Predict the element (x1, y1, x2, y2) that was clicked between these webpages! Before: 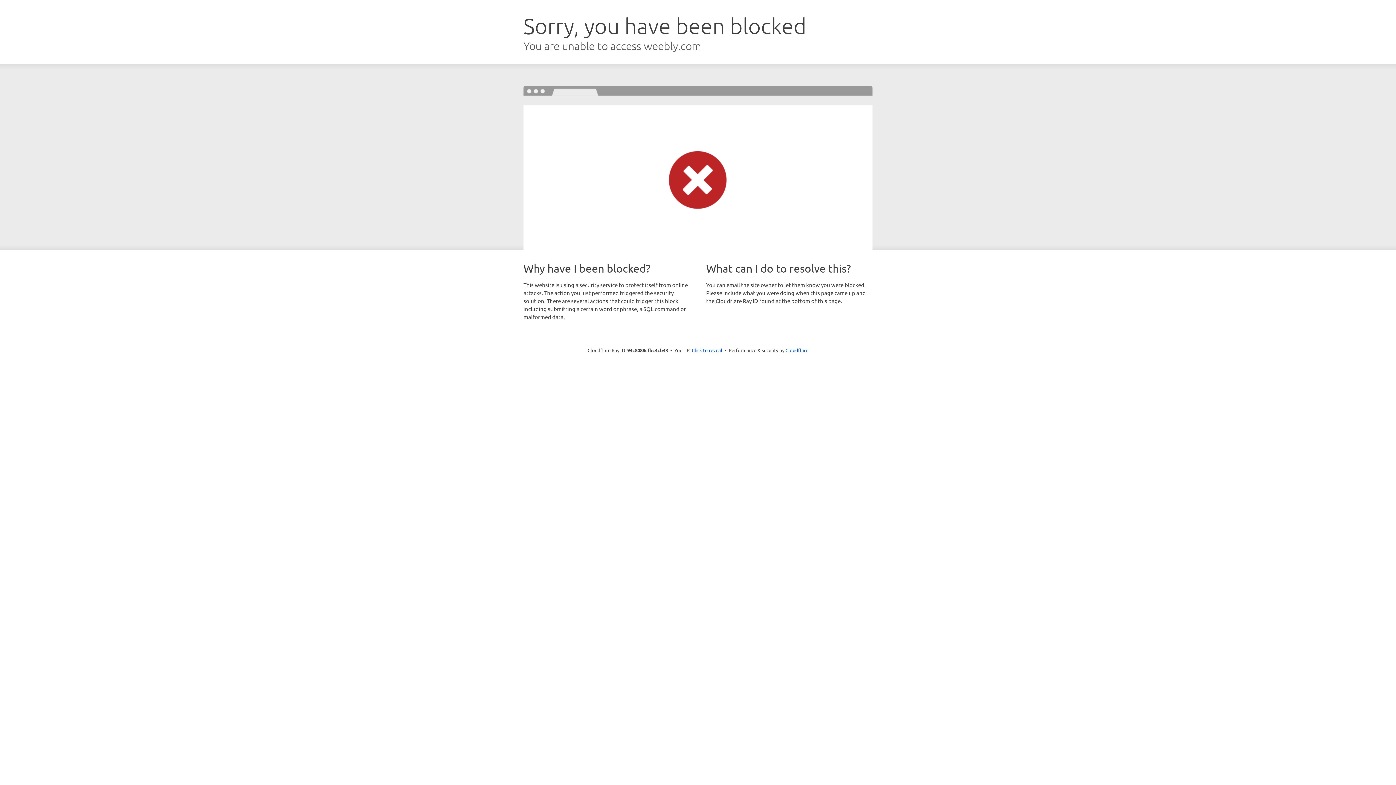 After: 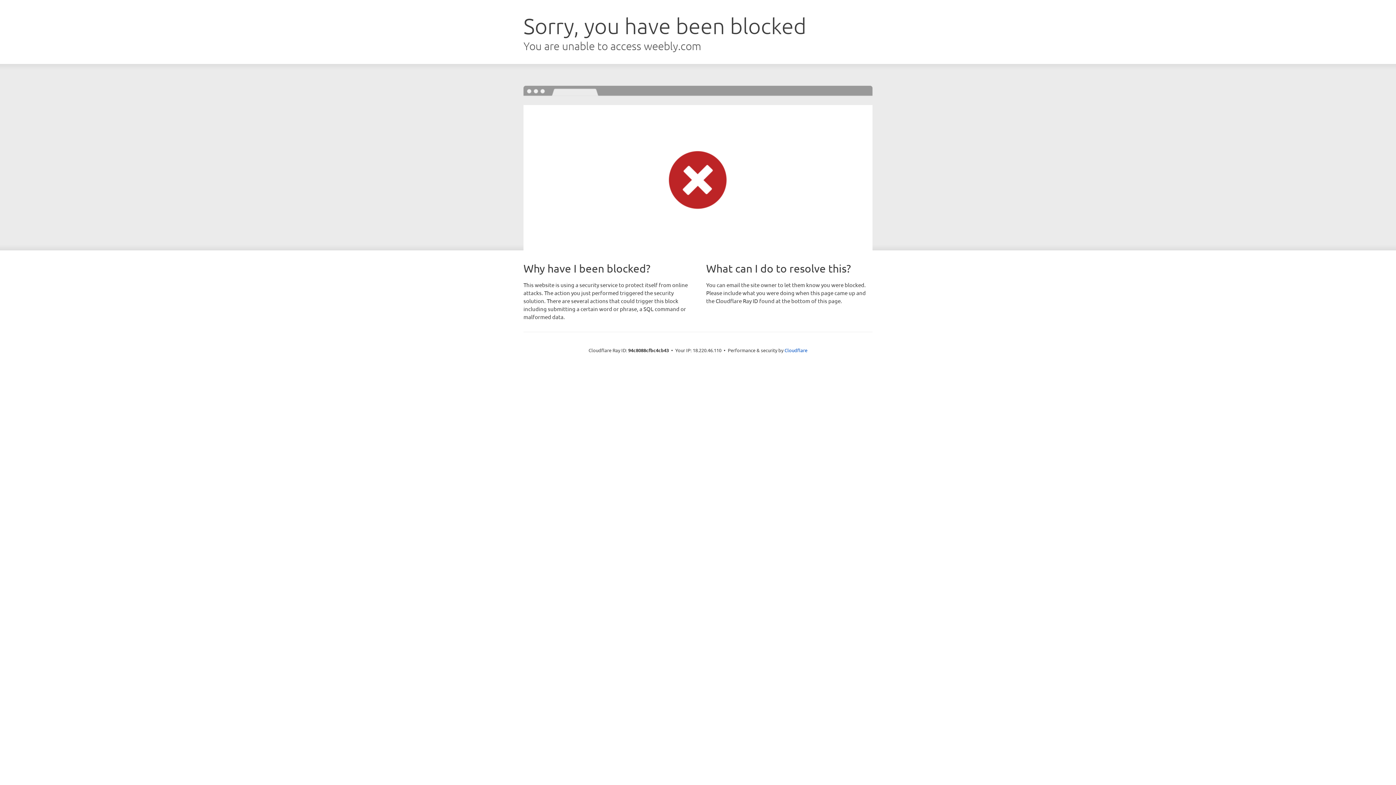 Action: label: Click to reveal bbox: (692, 346, 722, 353)